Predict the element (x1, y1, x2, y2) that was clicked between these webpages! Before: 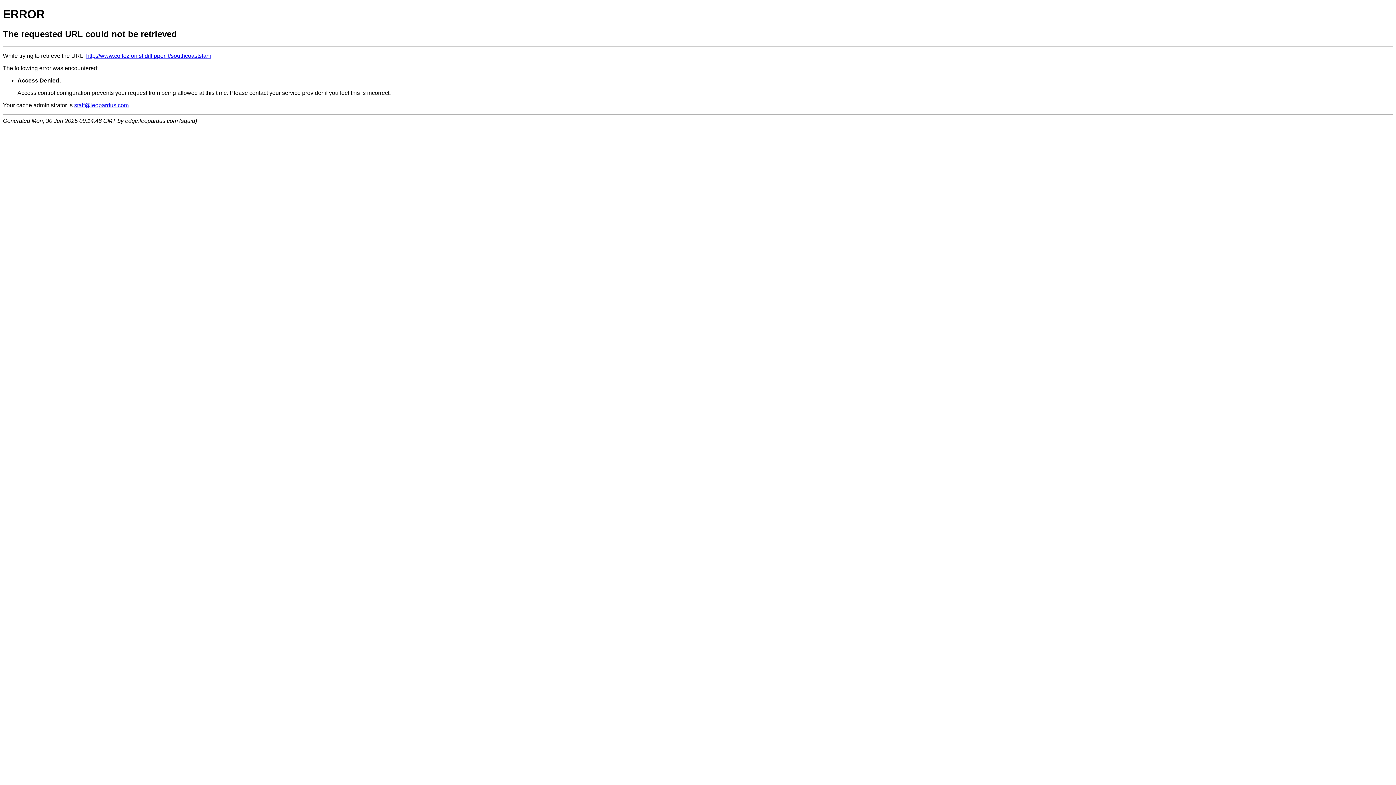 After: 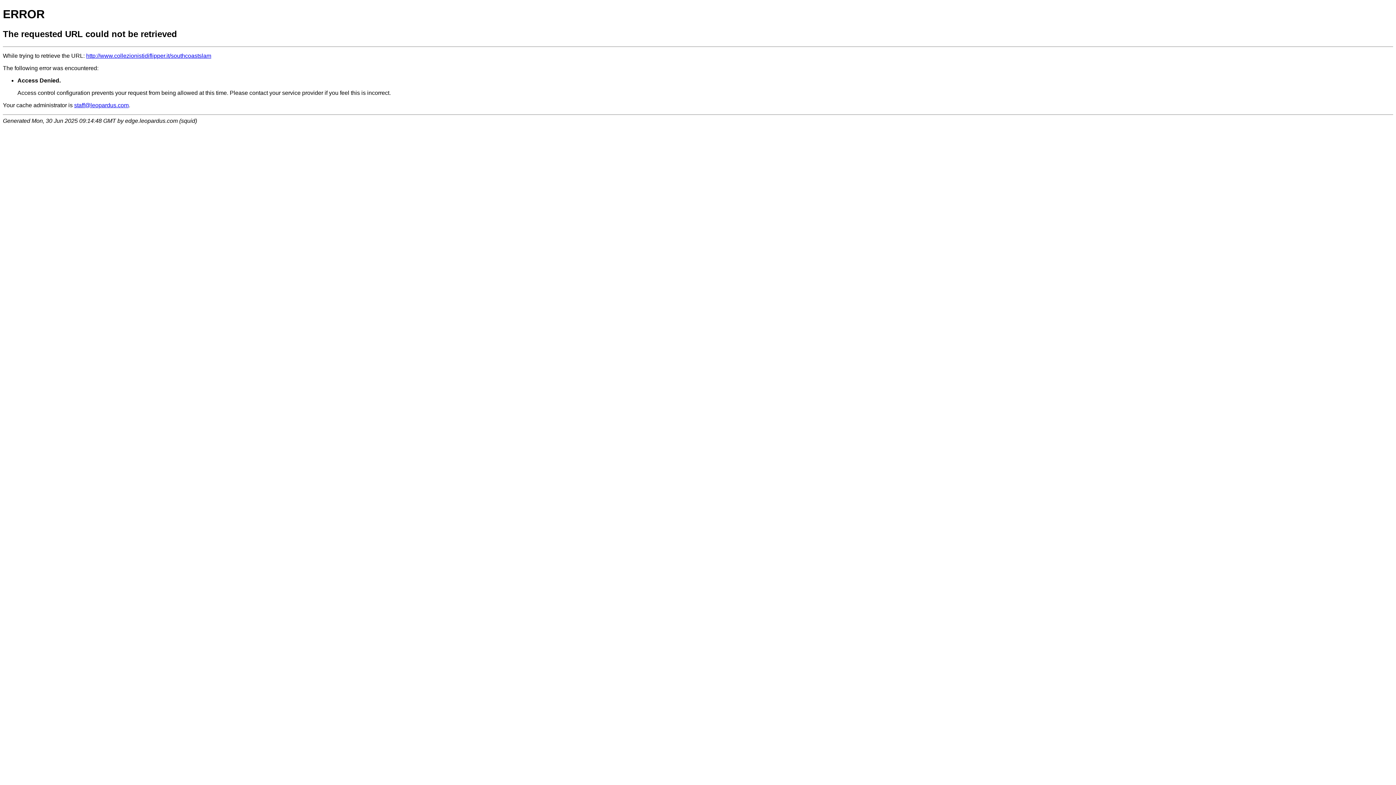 Action: bbox: (74, 102, 128, 108) label: staff@leopardus.com